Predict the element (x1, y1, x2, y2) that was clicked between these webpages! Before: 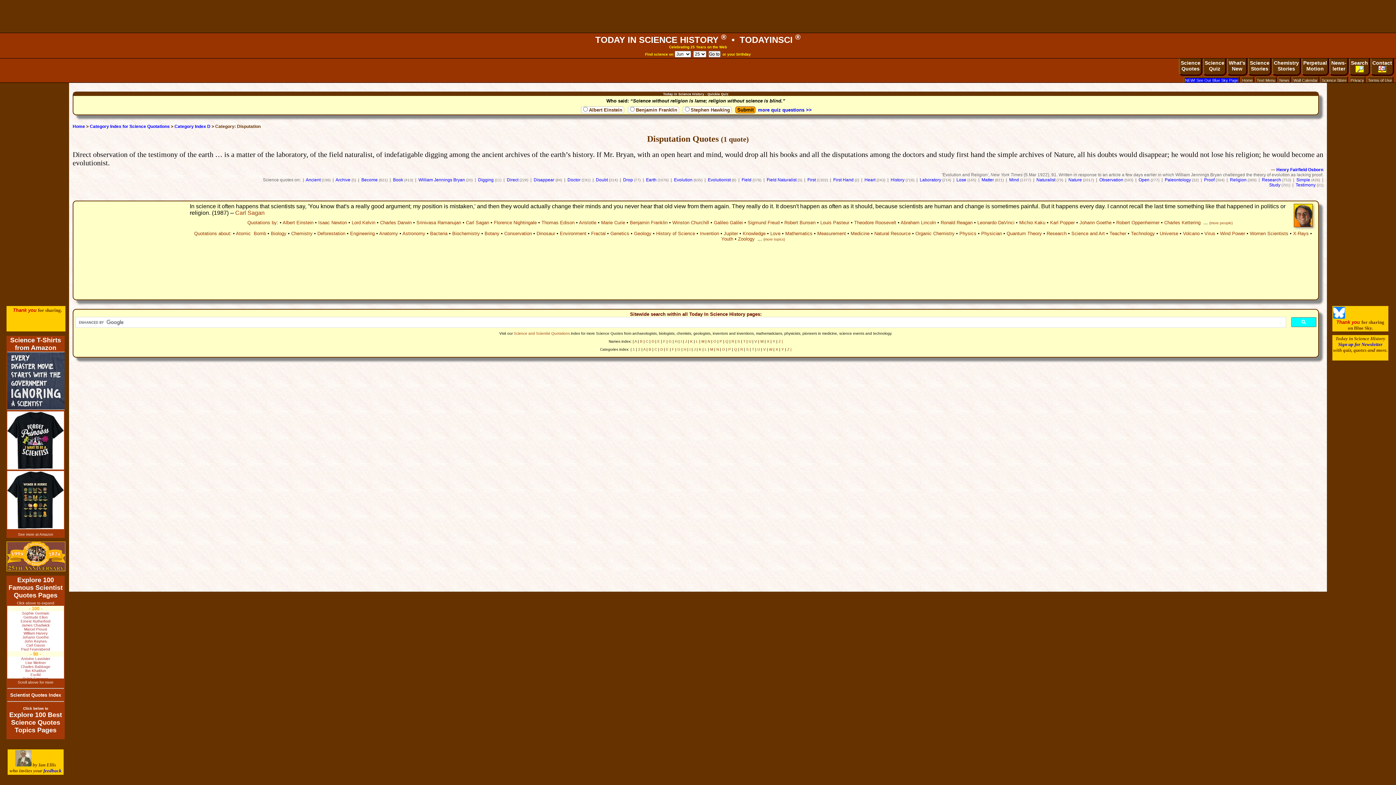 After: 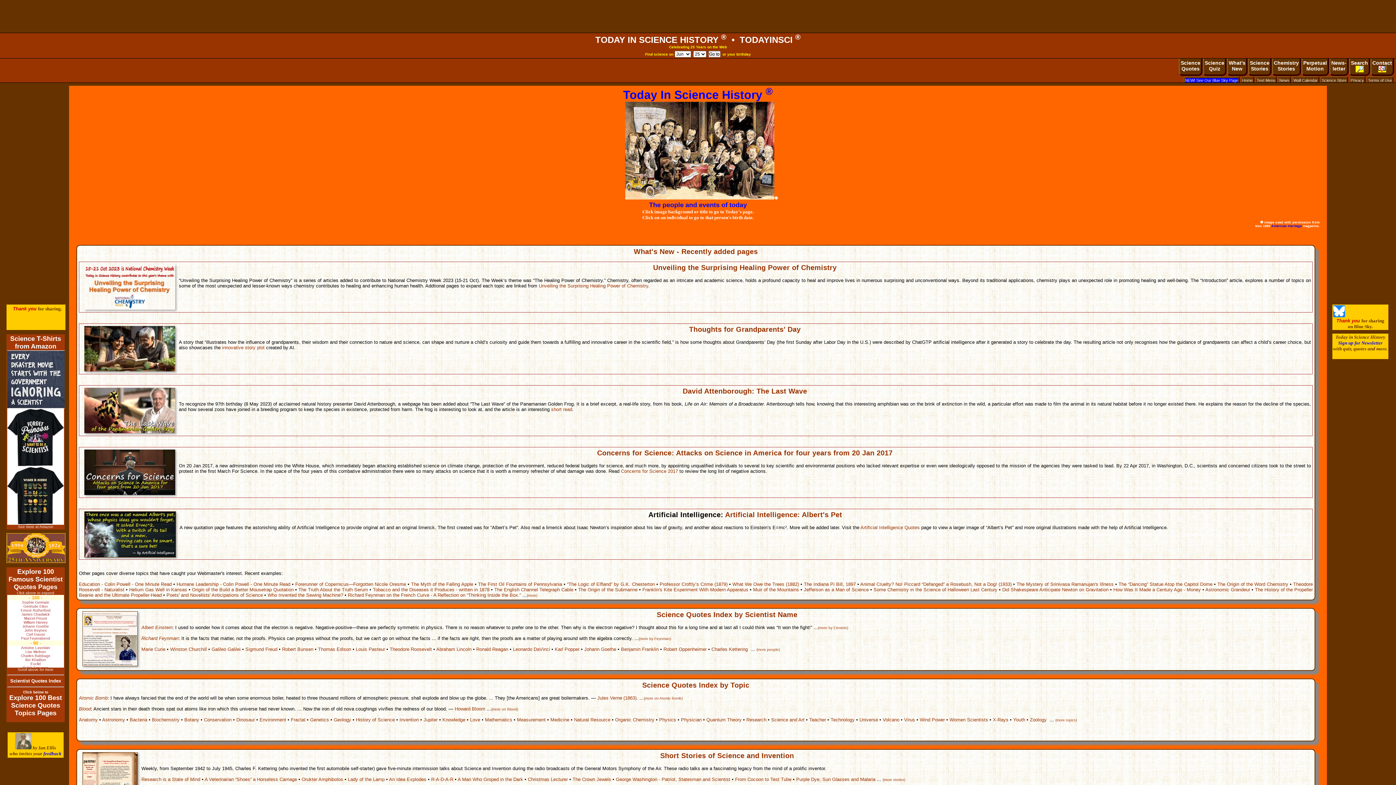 Action: label: TODAY IN SCIENCE HISTORY ®  •  TODAYINSCI ® bbox: (595, 34, 800, 44)